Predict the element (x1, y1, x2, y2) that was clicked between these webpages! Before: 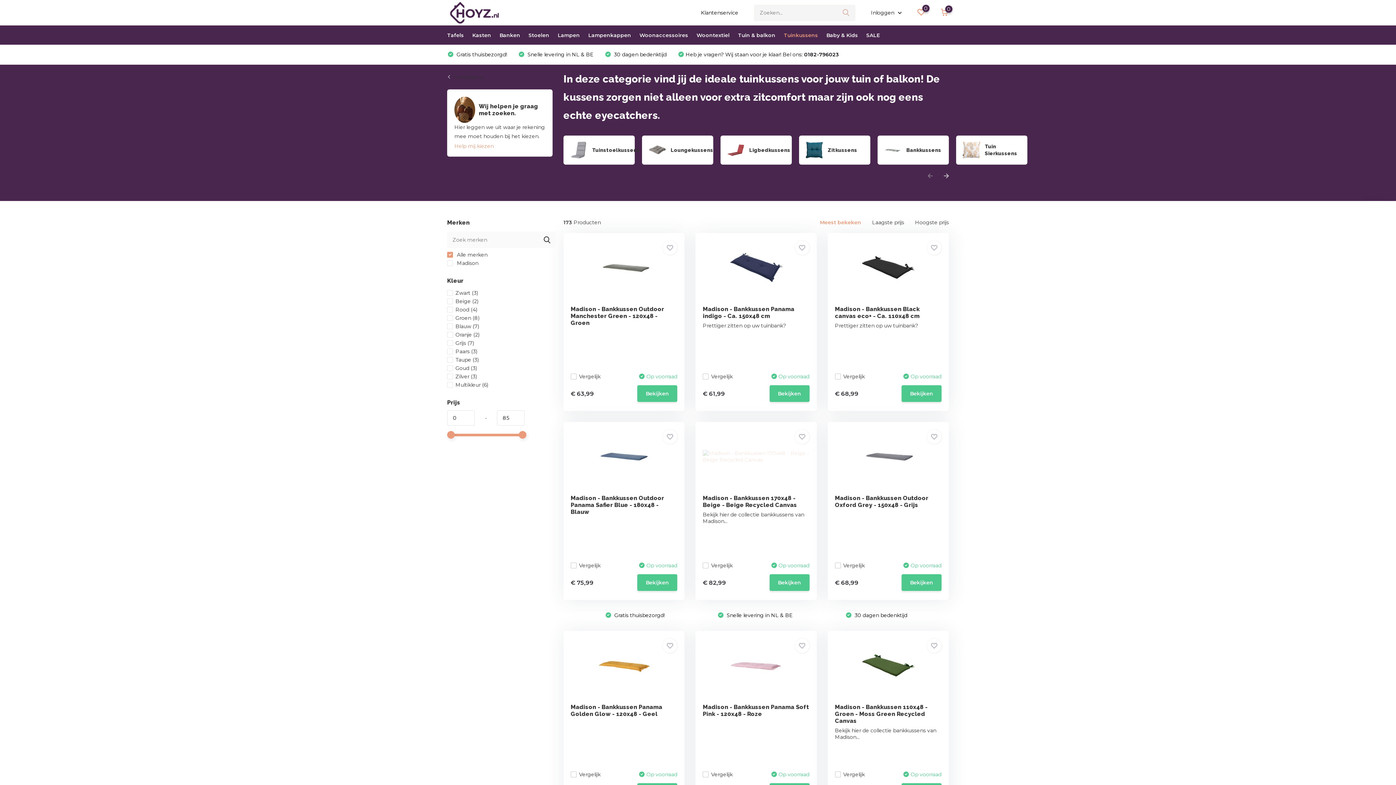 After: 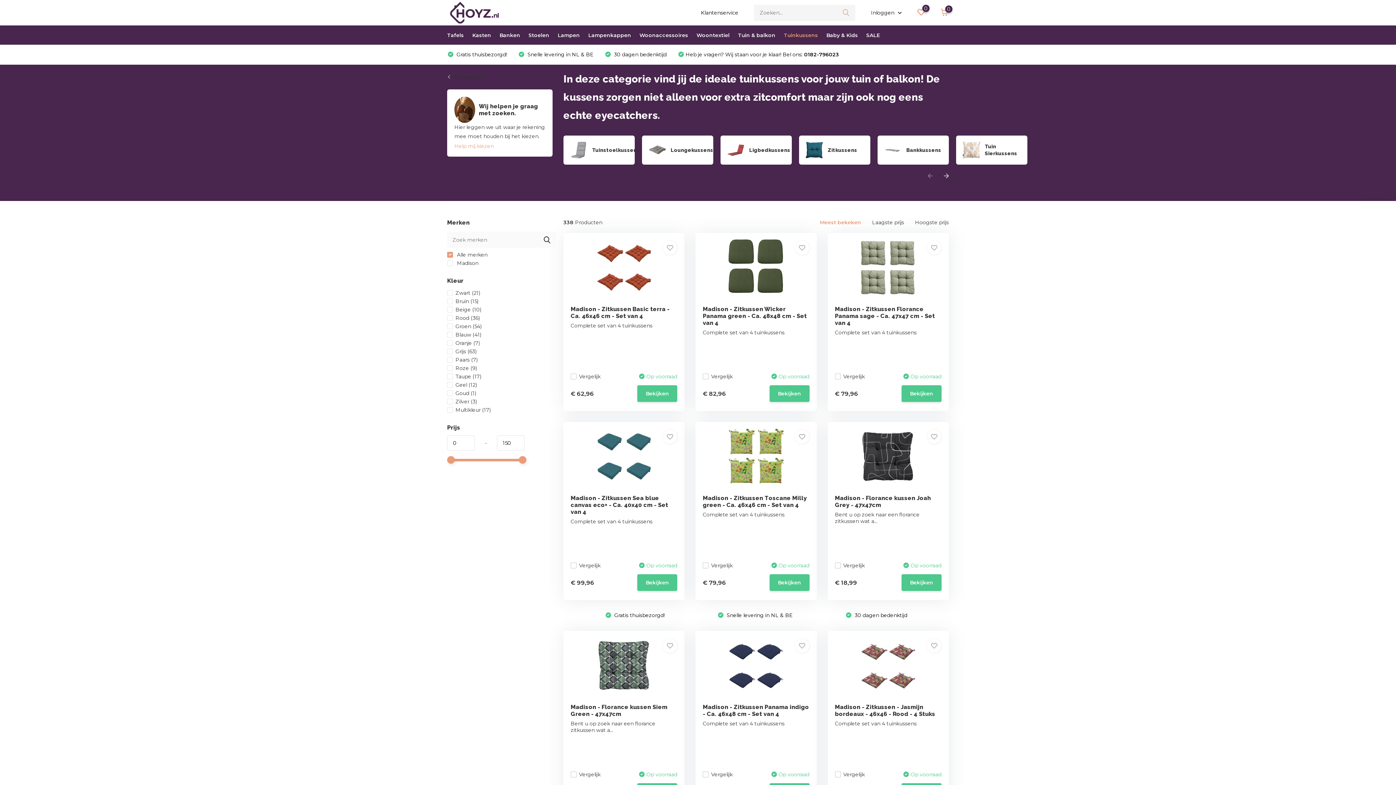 Action: label: Zitkussens bbox: (799, 135, 870, 164)